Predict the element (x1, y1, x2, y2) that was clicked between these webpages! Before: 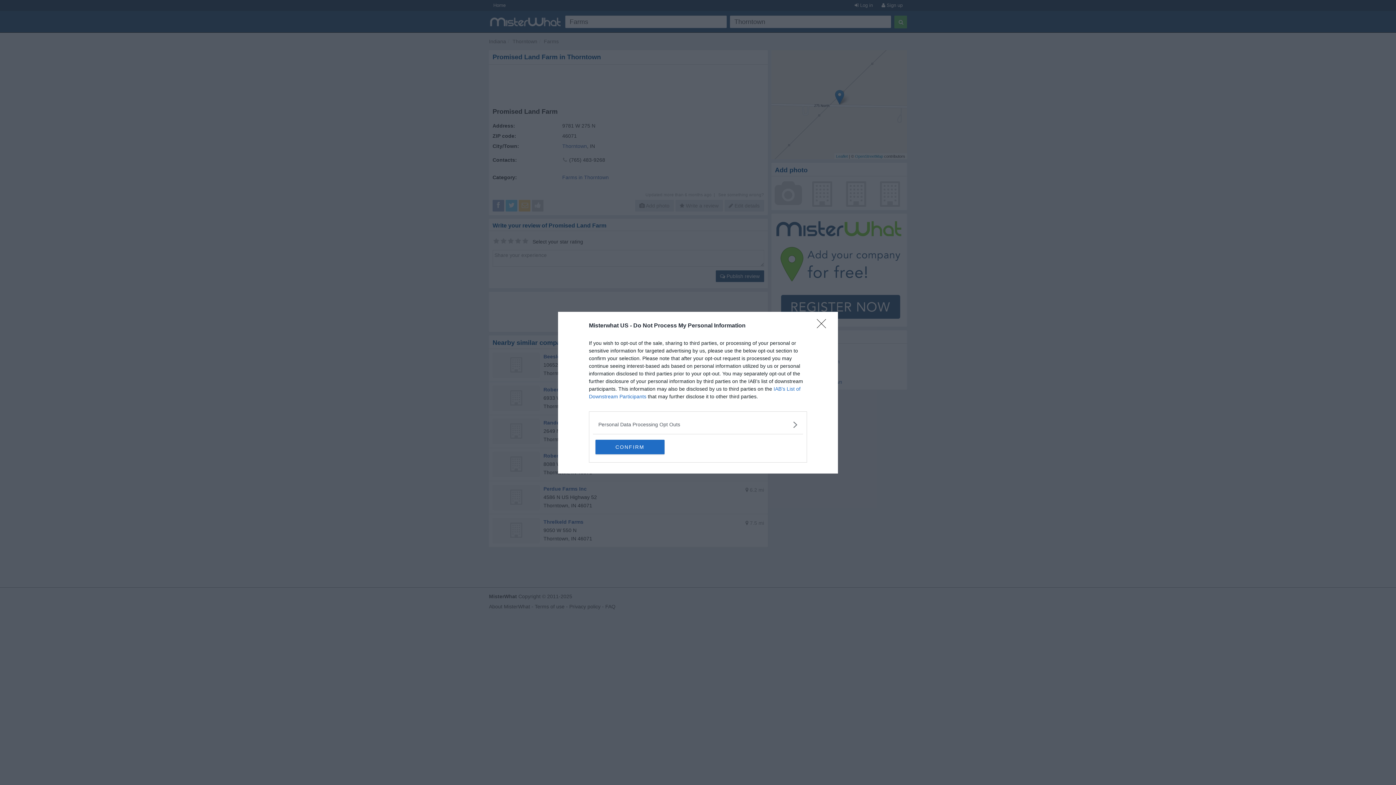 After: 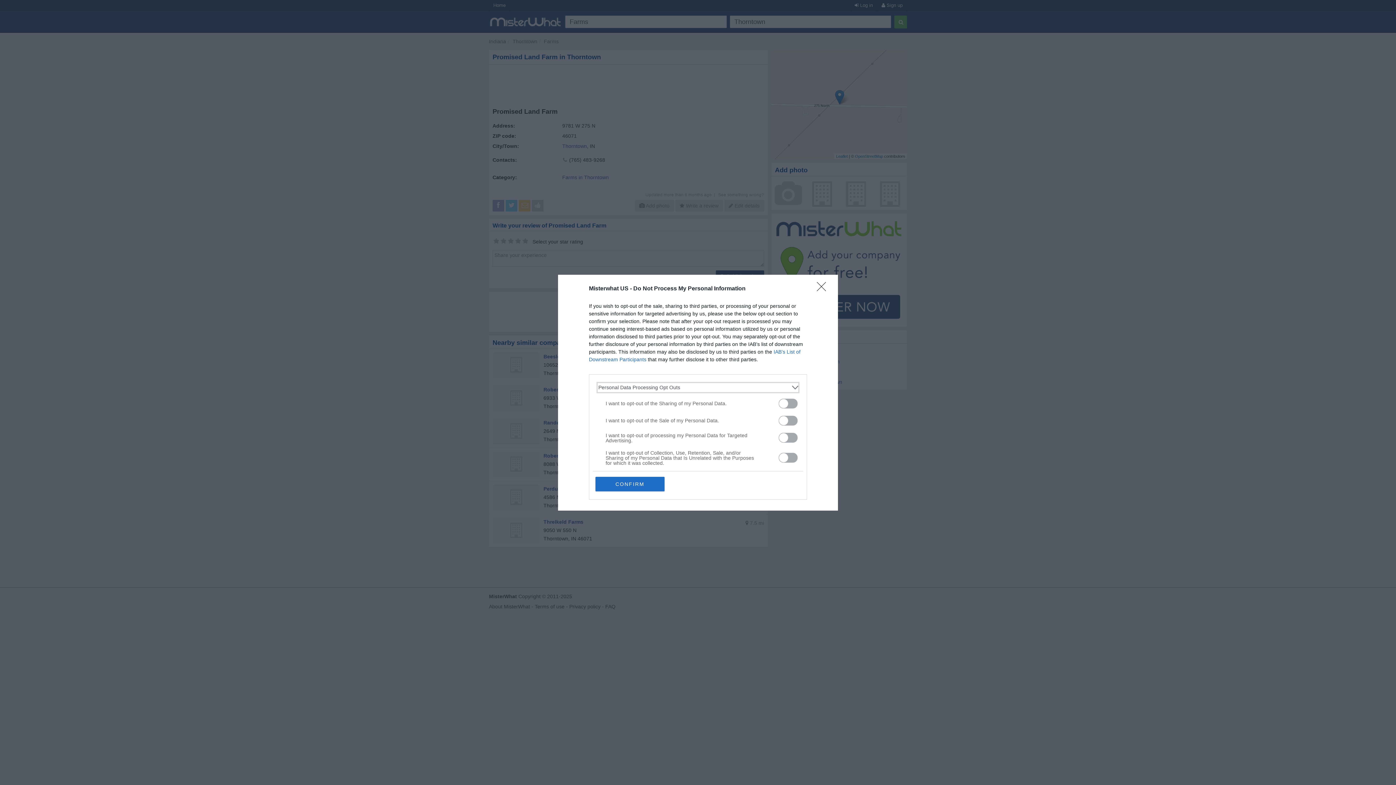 Action: bbox: (598, 420, 797, 428) label: Opt-Outs